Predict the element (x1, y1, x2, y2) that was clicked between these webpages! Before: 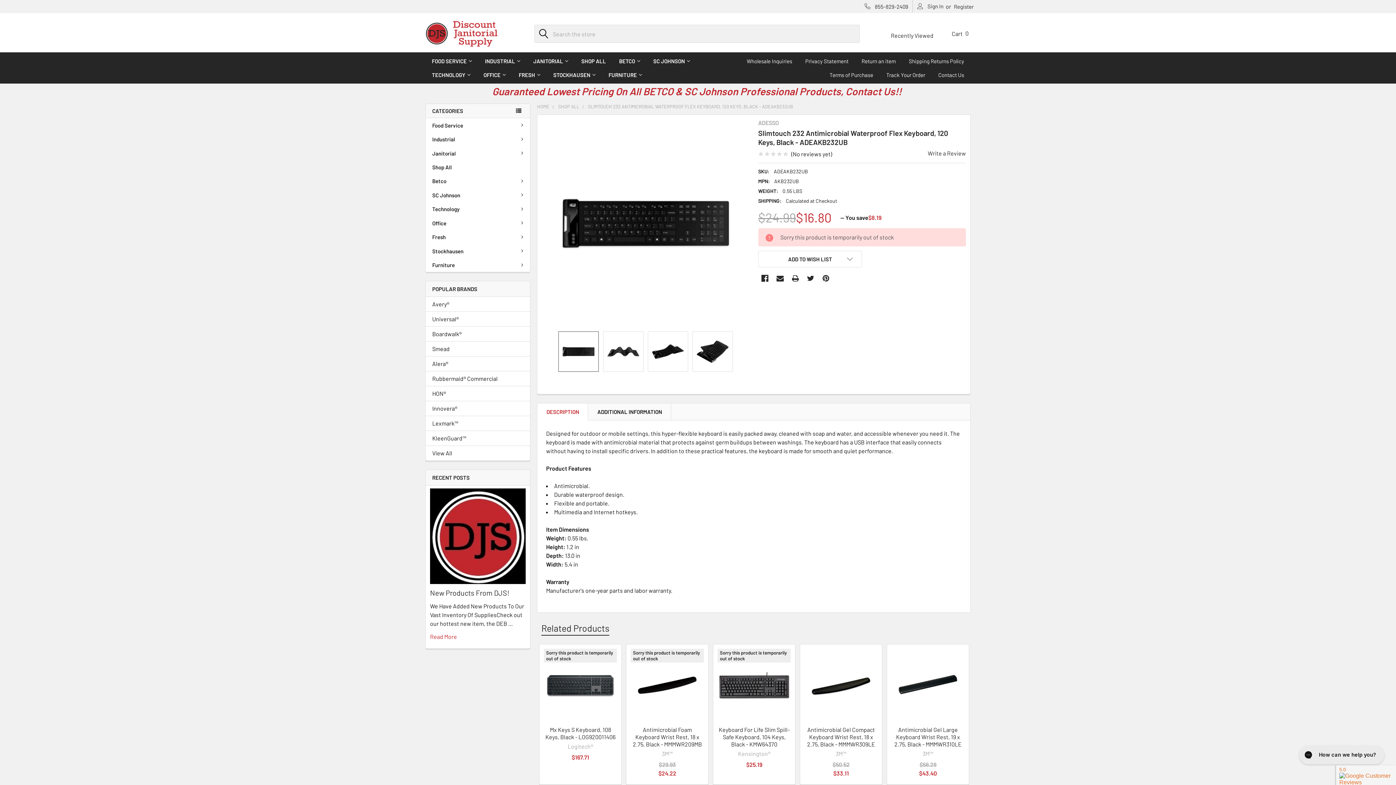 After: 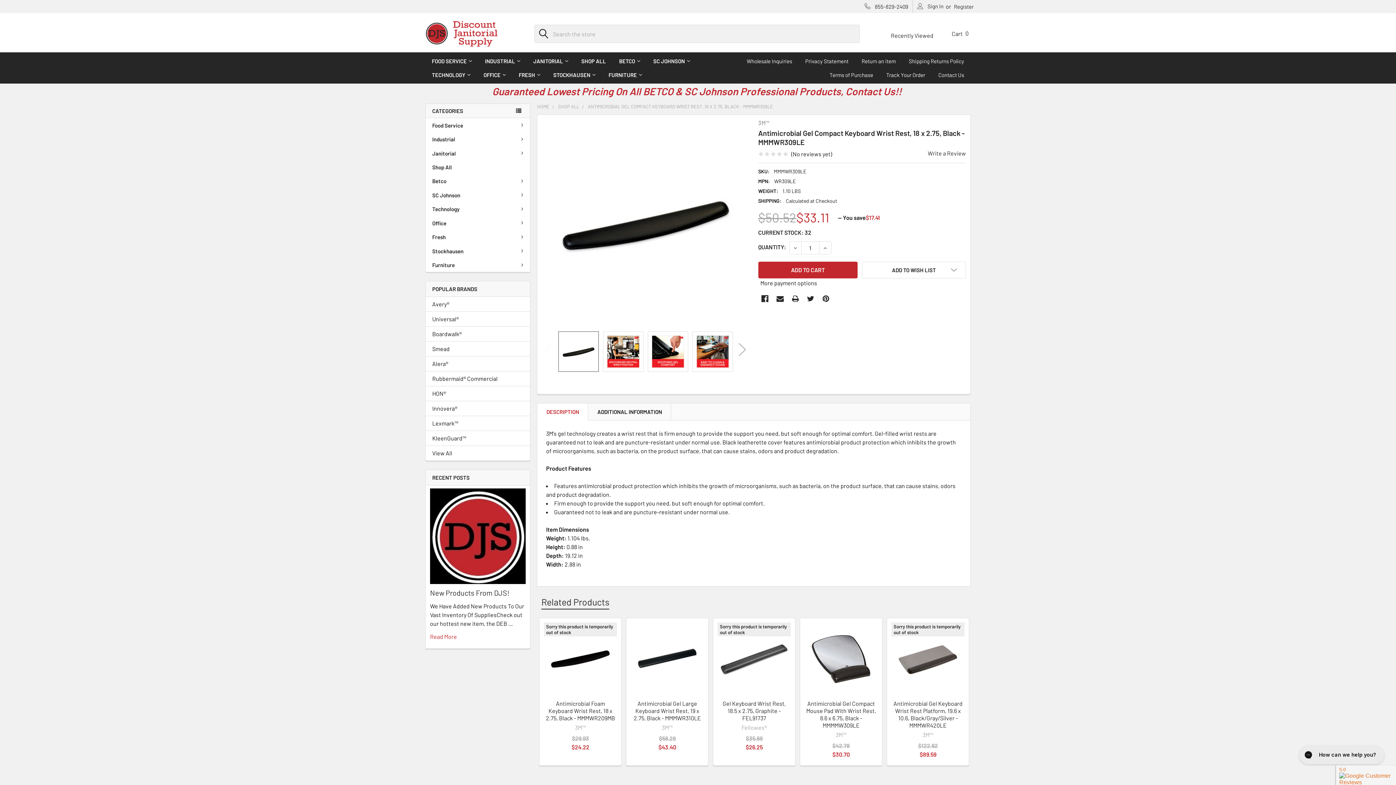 Action: label: Antimicrobial Gel Compact Keyboard Wrist Rest, 18 x 2.75, Black - MMMWR309LE bbox: (807, 726, 875, 747)